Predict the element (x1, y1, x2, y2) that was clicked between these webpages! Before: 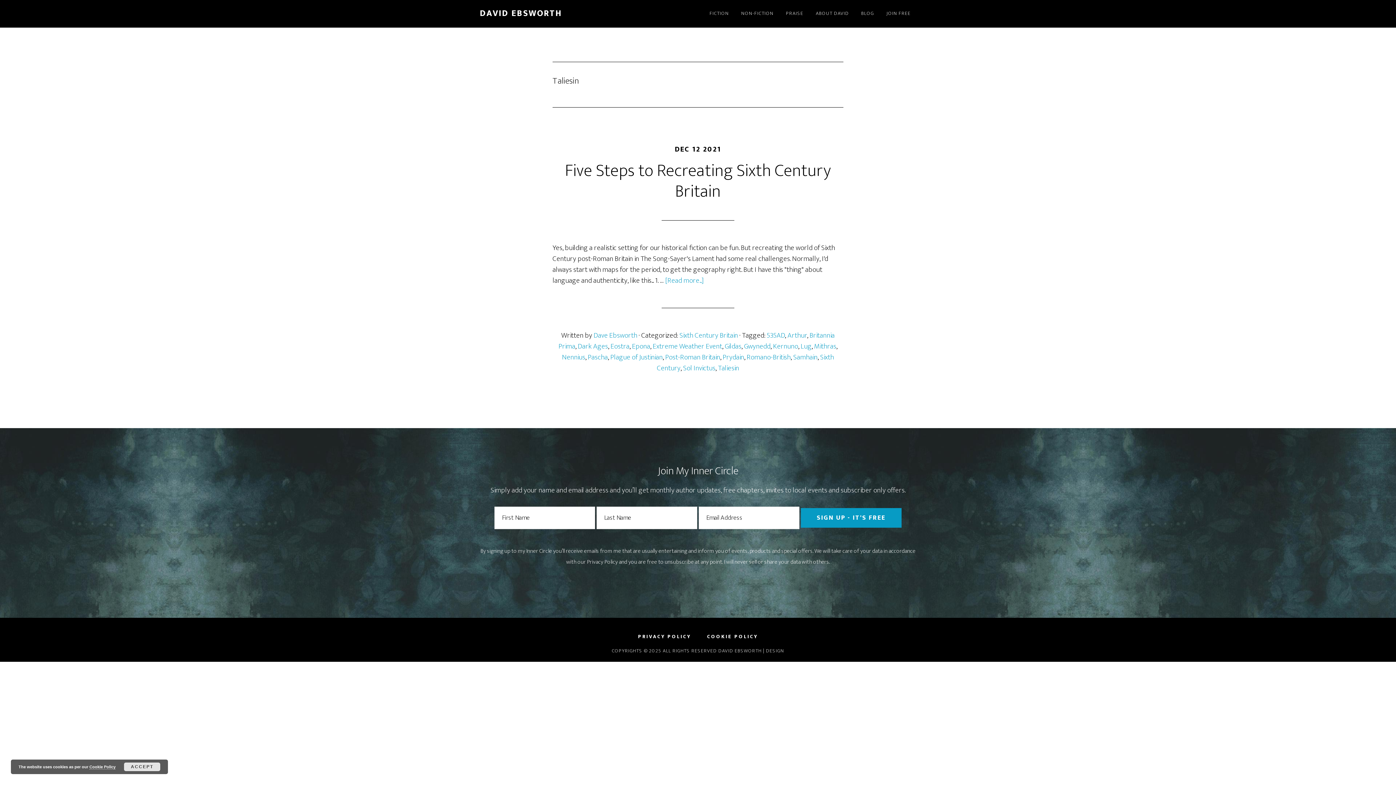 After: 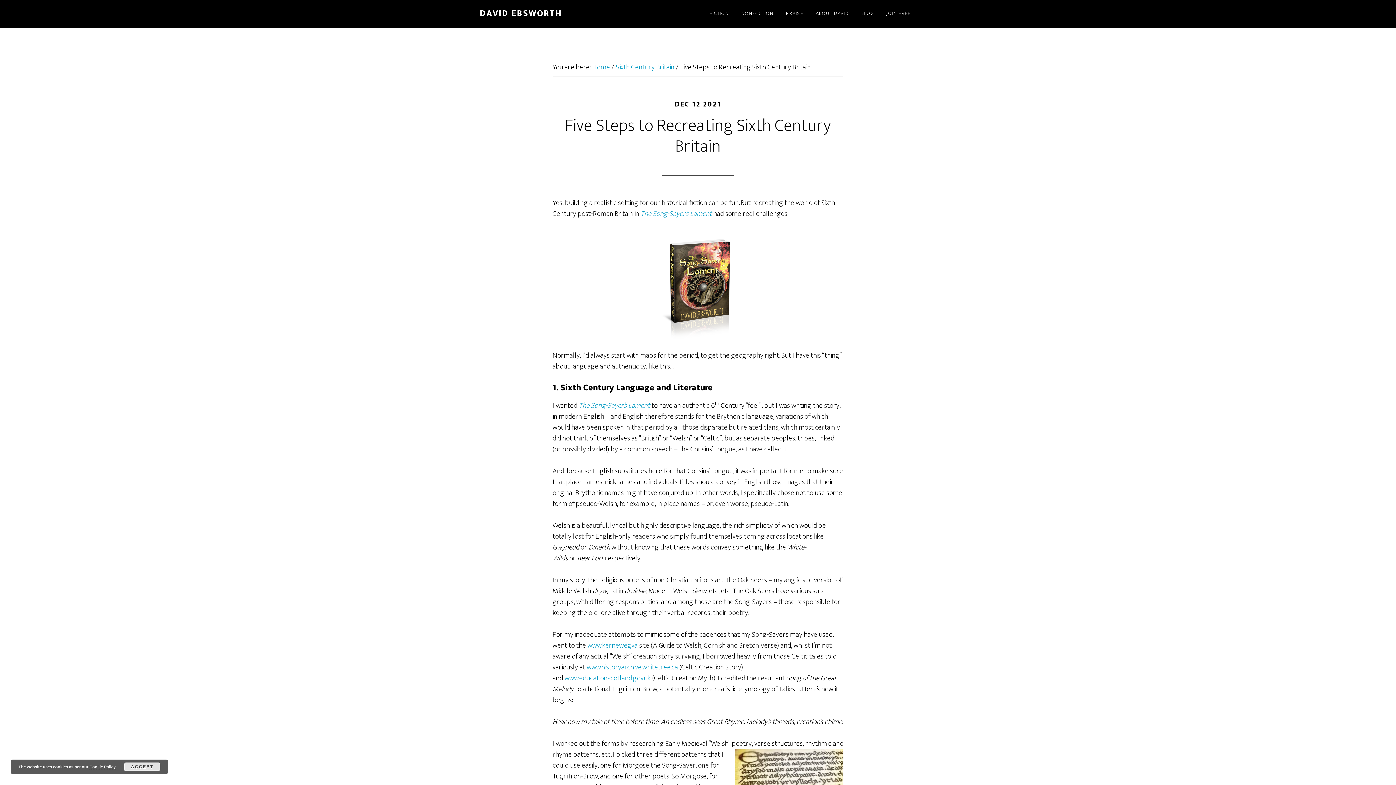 Action: label: [Read more...]
about Five Steps to Recreating Sixth Century Britain bbox: (665, 274, 704, 286)